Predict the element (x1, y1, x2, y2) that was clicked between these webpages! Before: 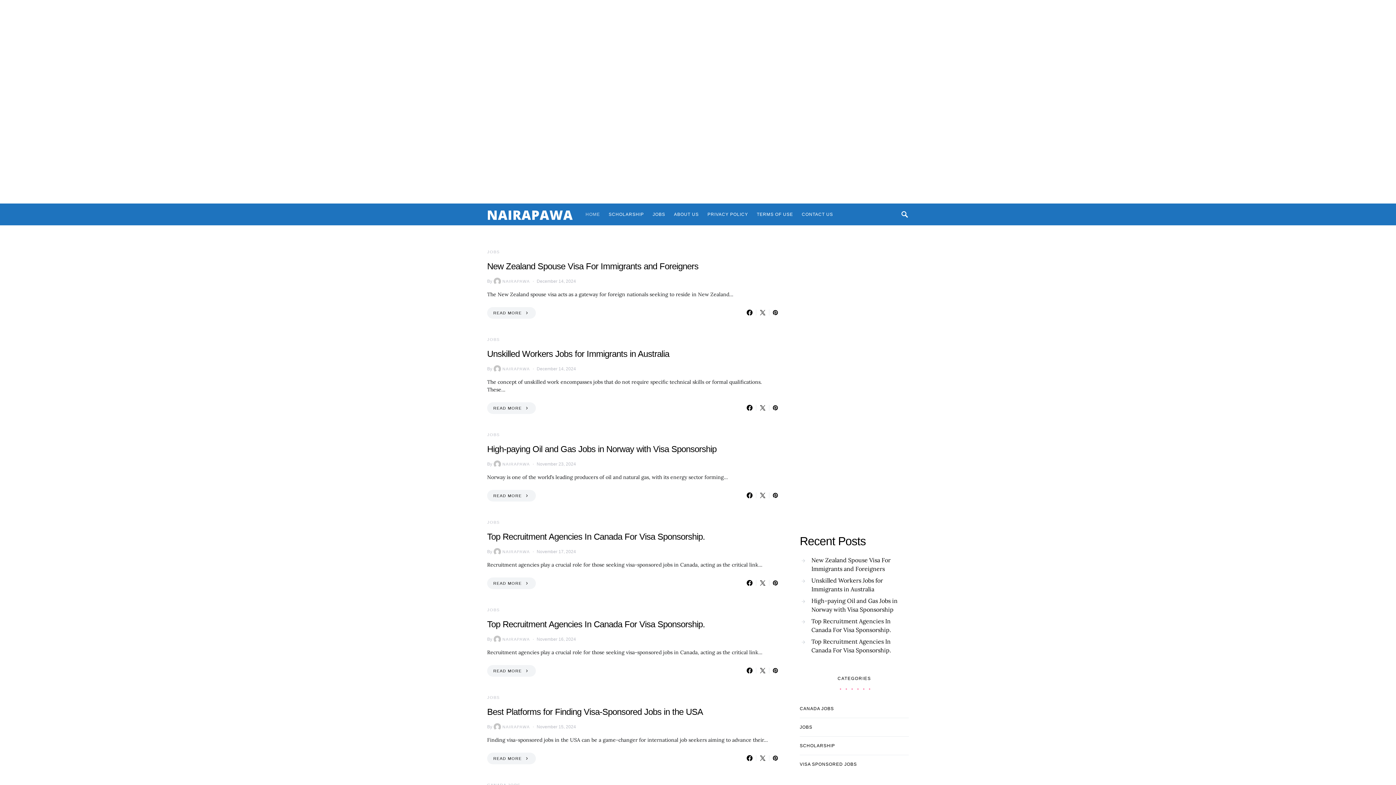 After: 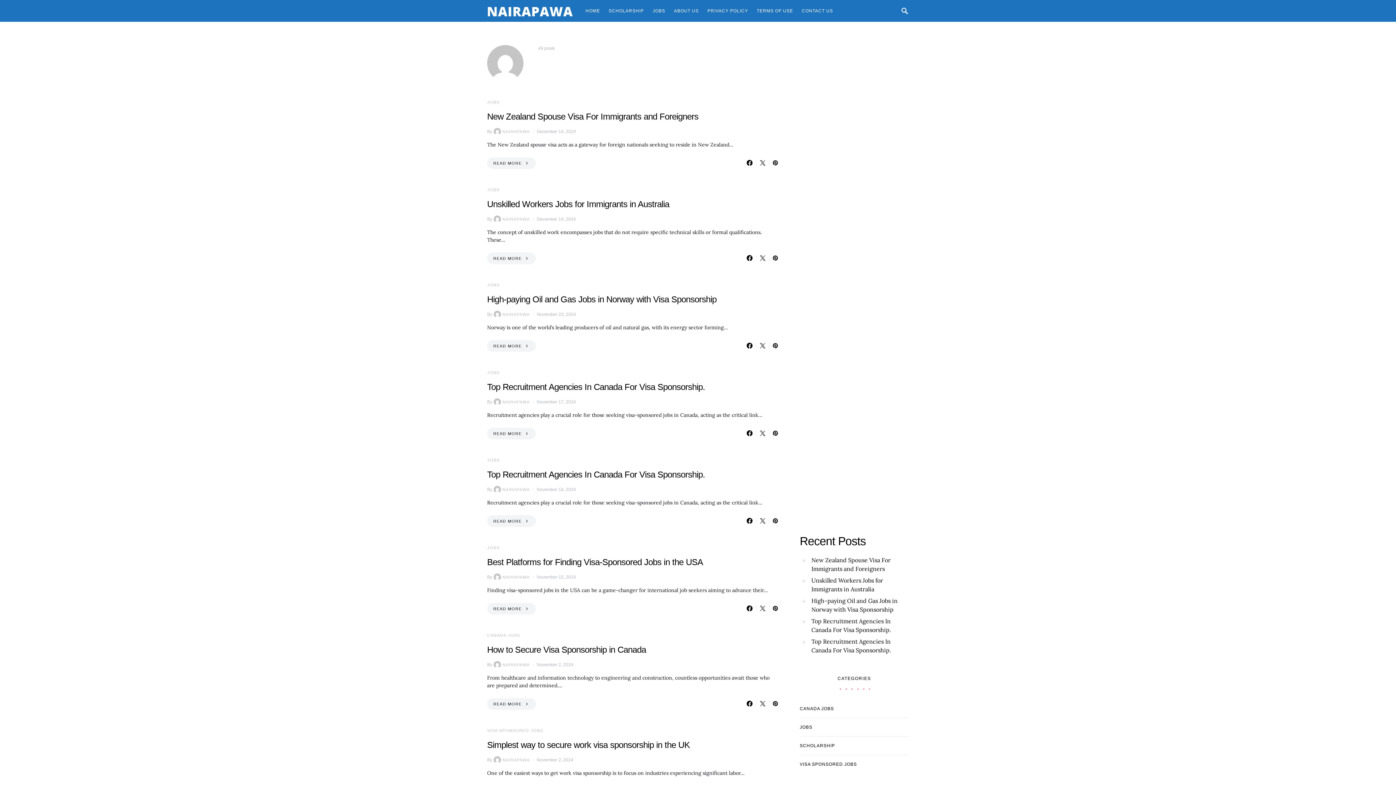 Action: bbox: (492, 460, 529, 468) label: NAIRAPAWA